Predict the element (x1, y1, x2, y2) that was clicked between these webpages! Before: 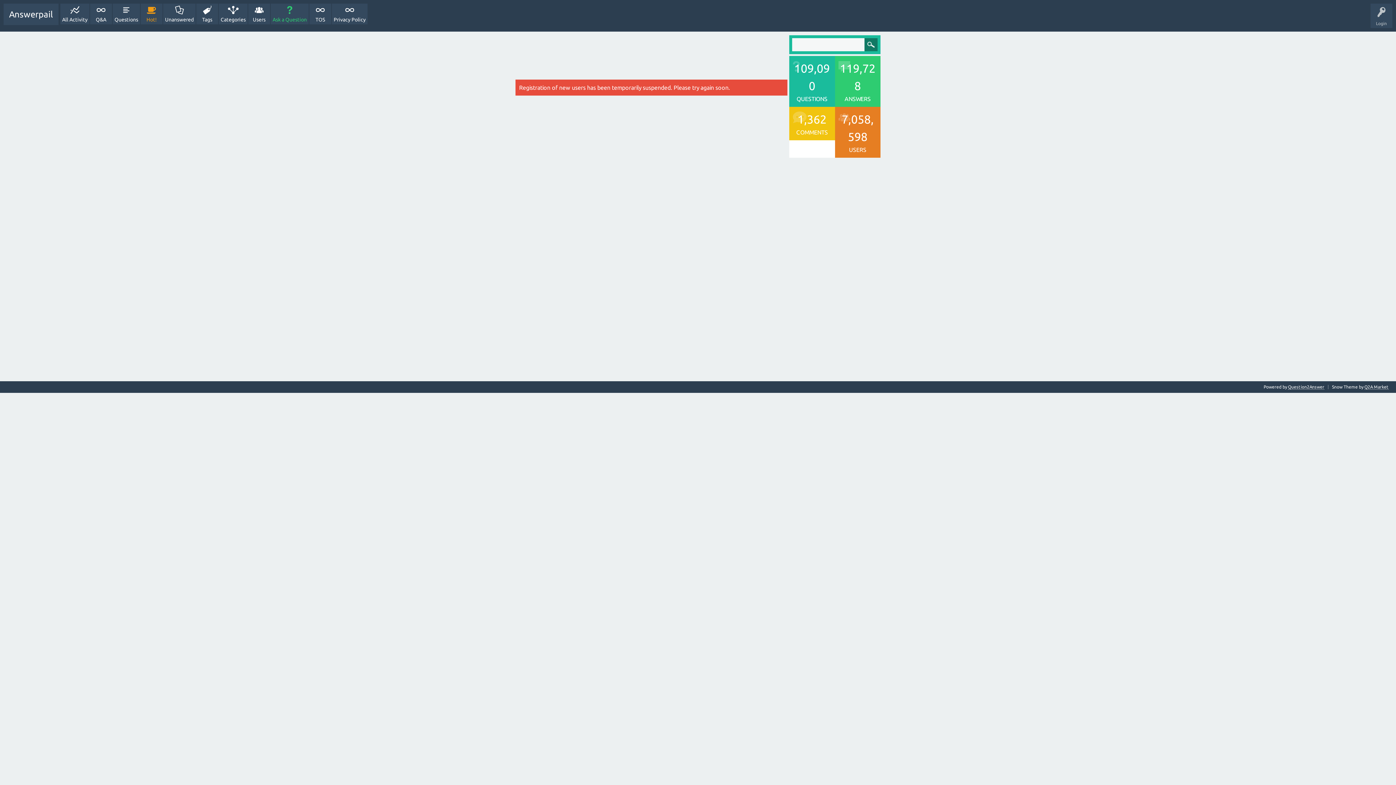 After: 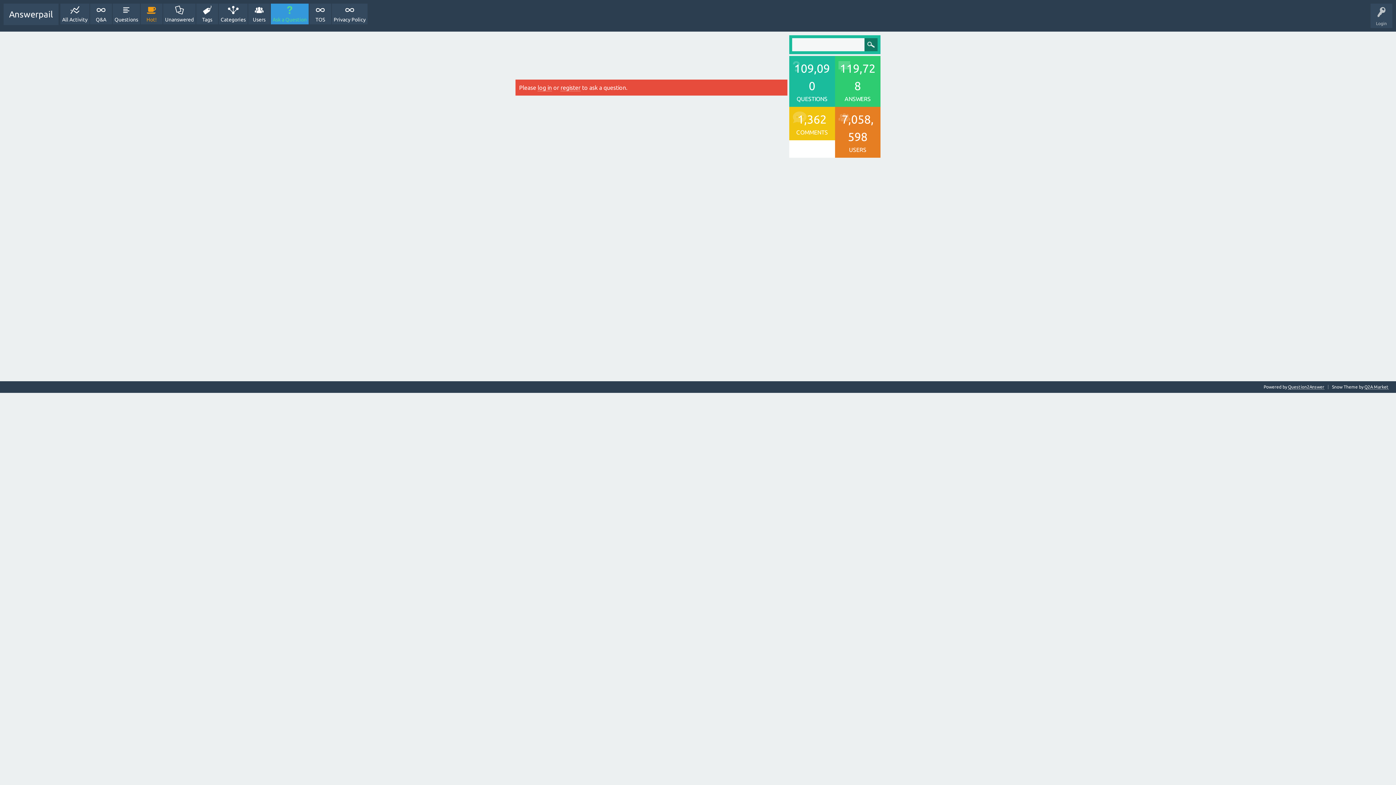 Action: bbox: (270, 3, 308, 24) label: Ask a Question